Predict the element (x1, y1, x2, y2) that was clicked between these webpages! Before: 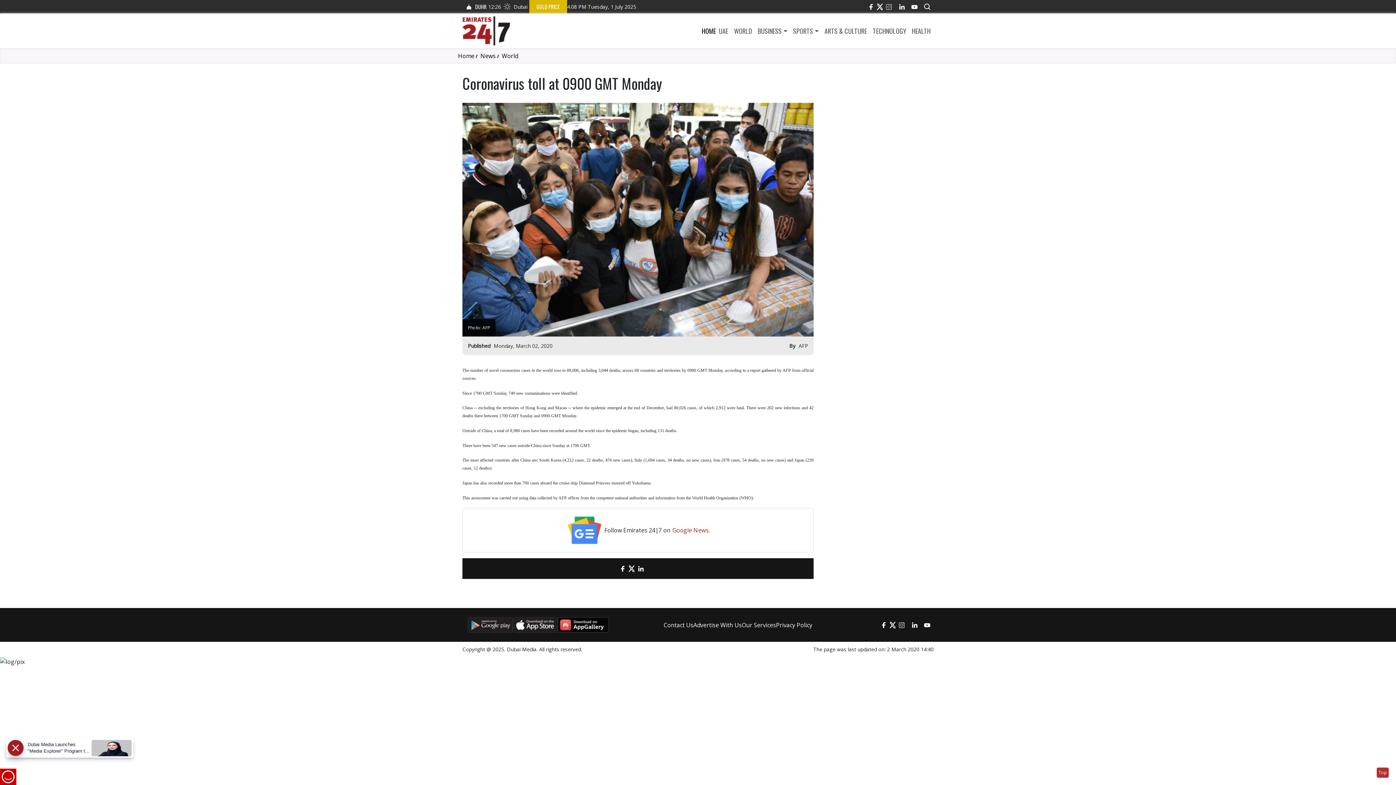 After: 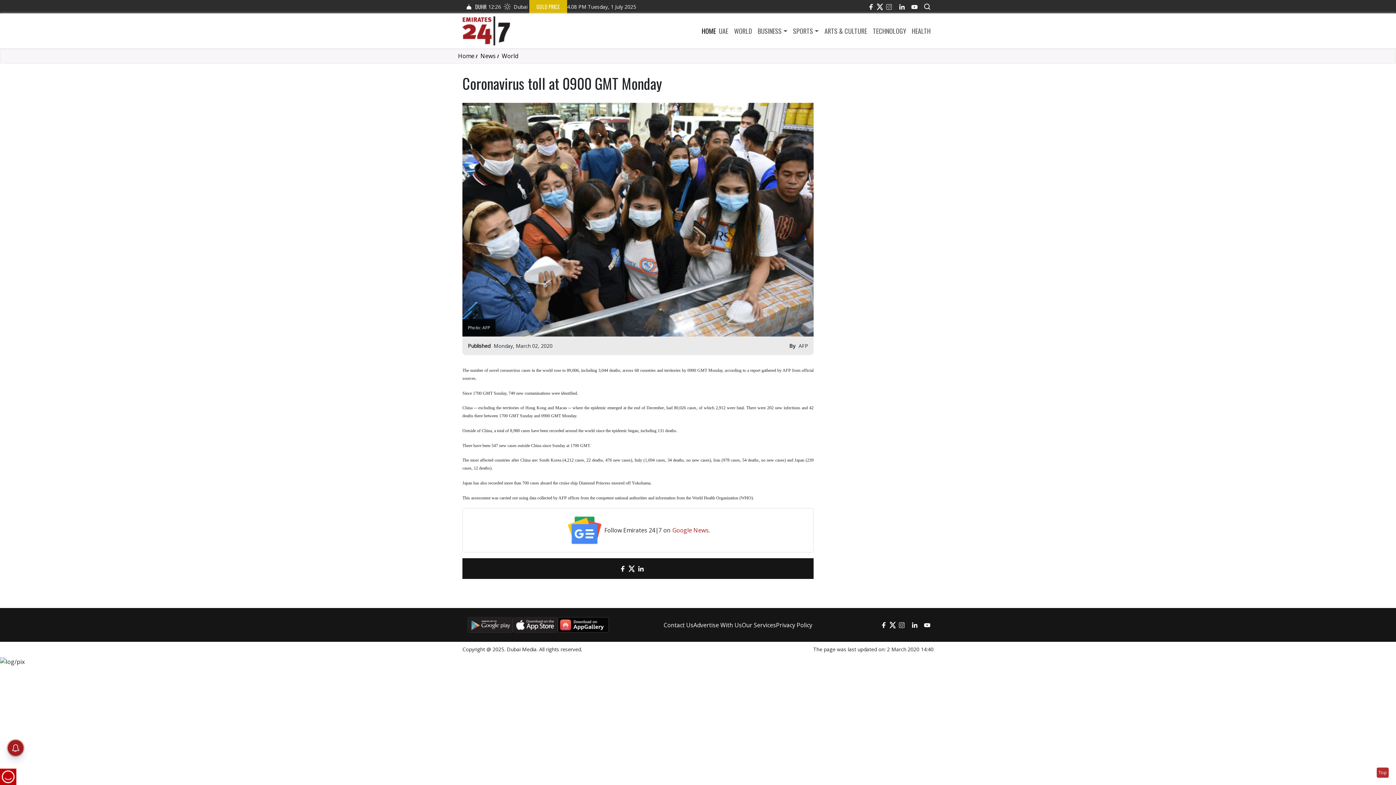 Action: bbox: (877, 618, 890, 632)